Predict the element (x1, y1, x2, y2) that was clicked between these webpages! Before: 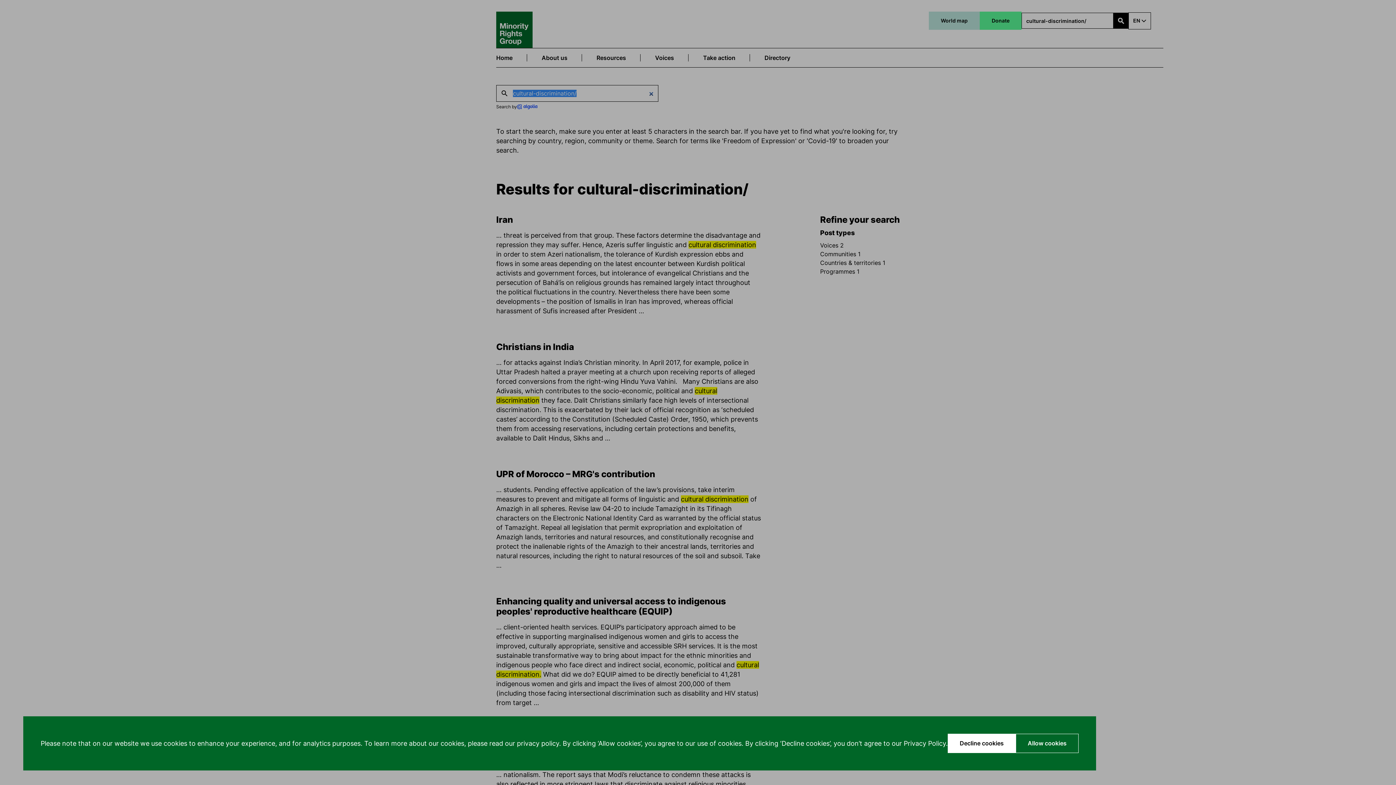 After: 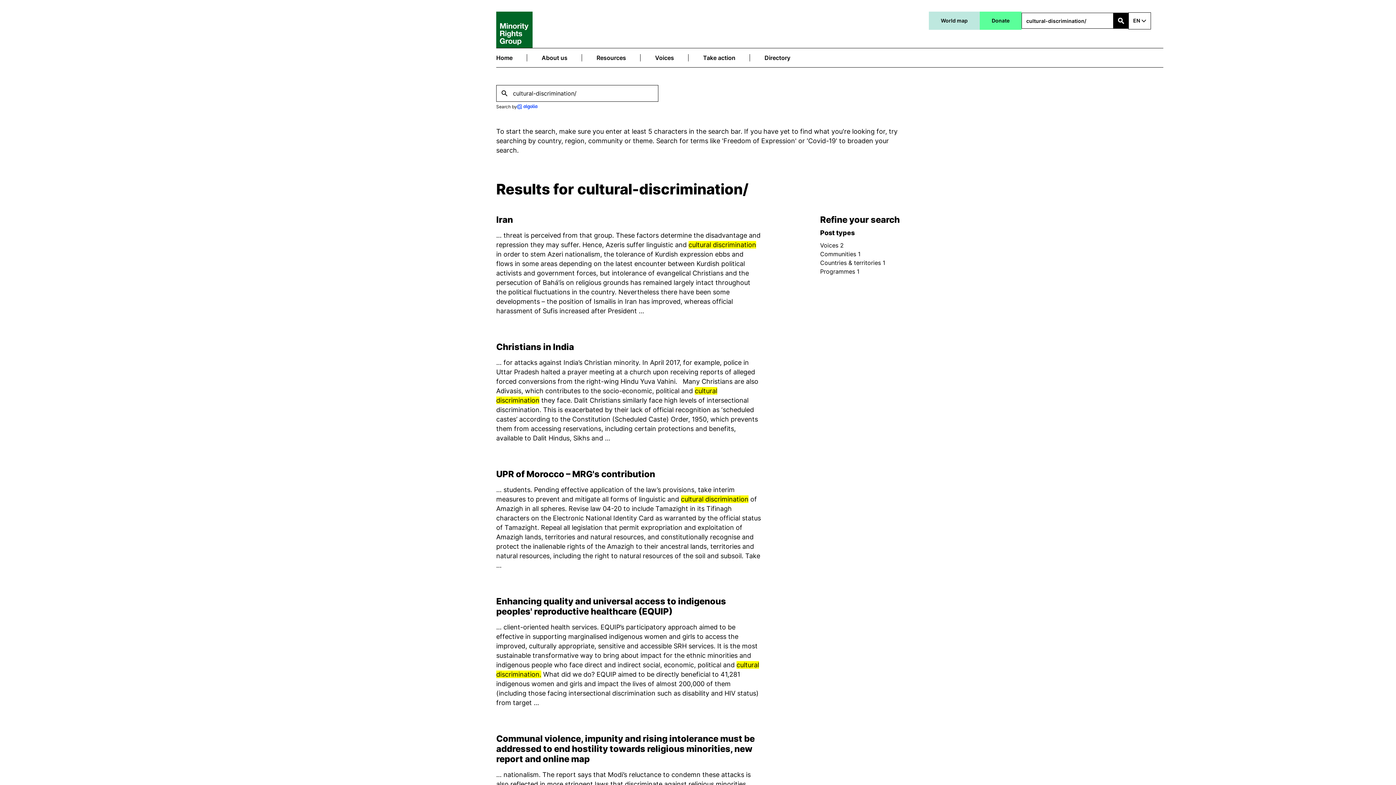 Action: label: Decline cookies bbox: (948, 734, 1016, 753)